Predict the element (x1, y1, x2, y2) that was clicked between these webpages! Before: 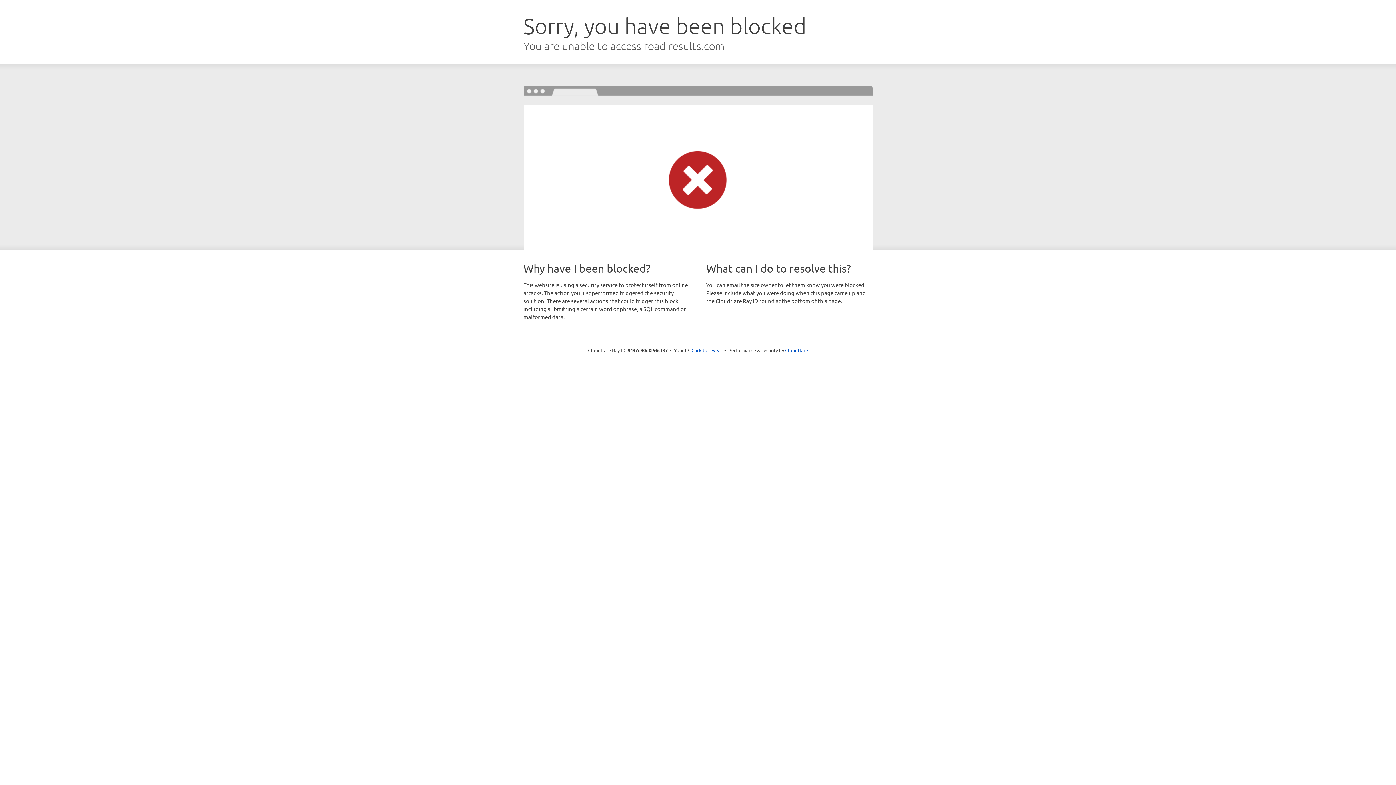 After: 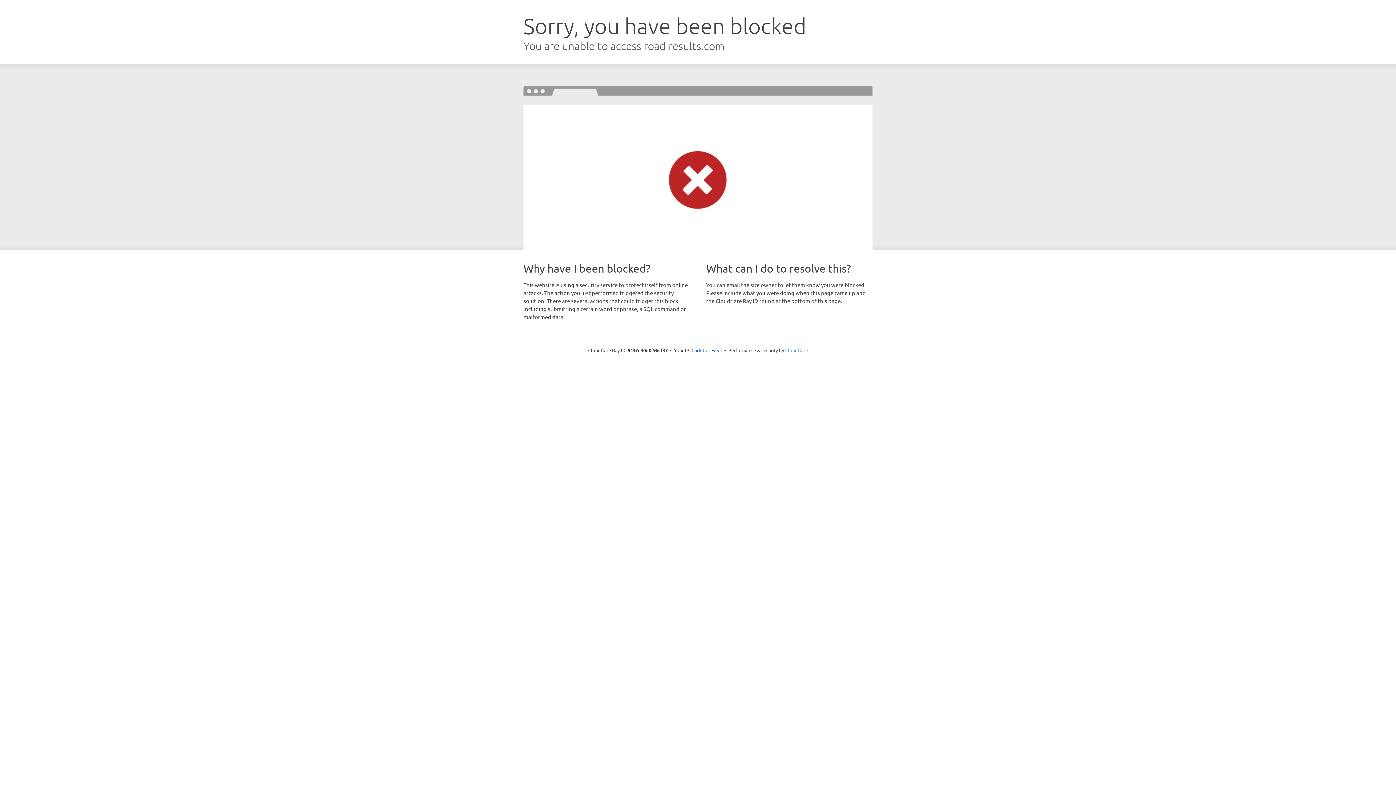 Action: bbox: (785, 347, 808, 353) label: Cloudflare